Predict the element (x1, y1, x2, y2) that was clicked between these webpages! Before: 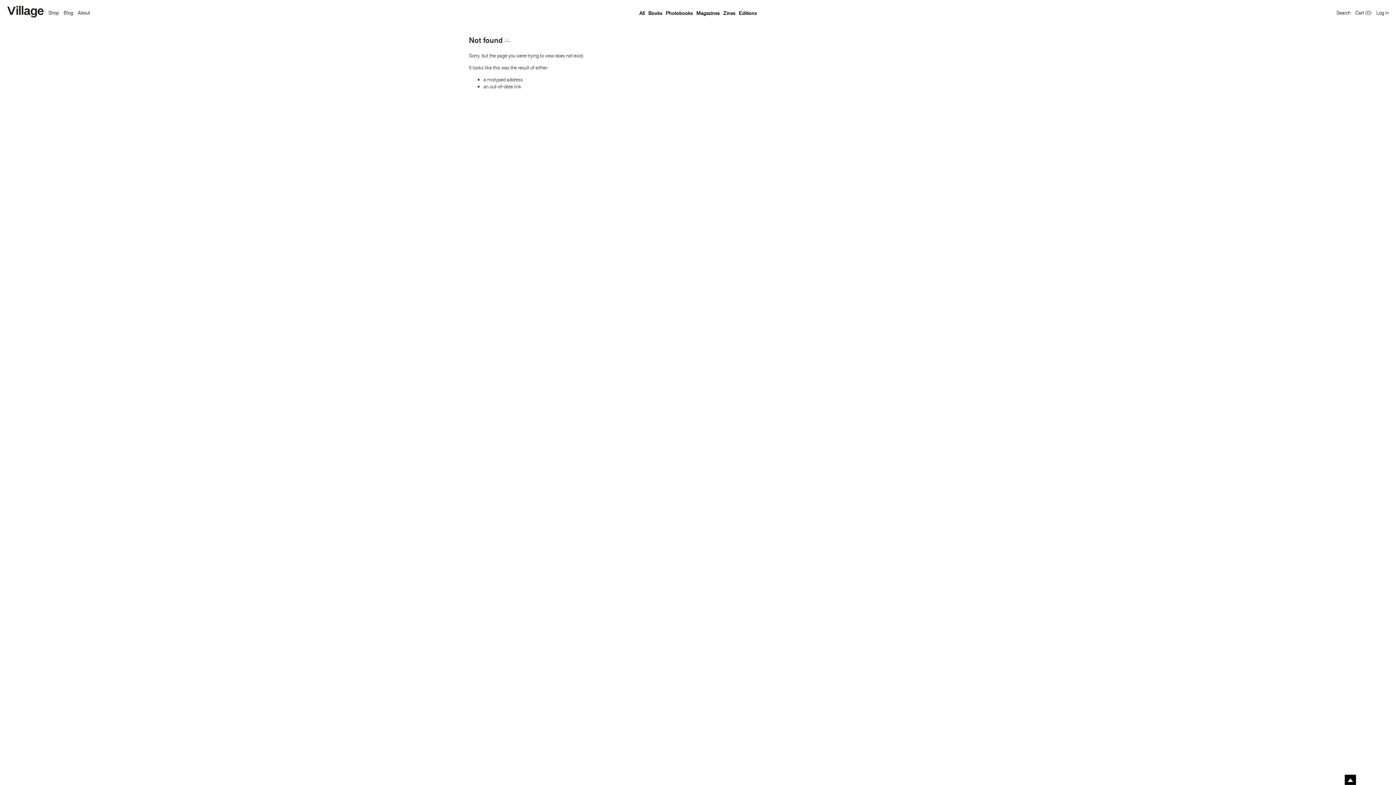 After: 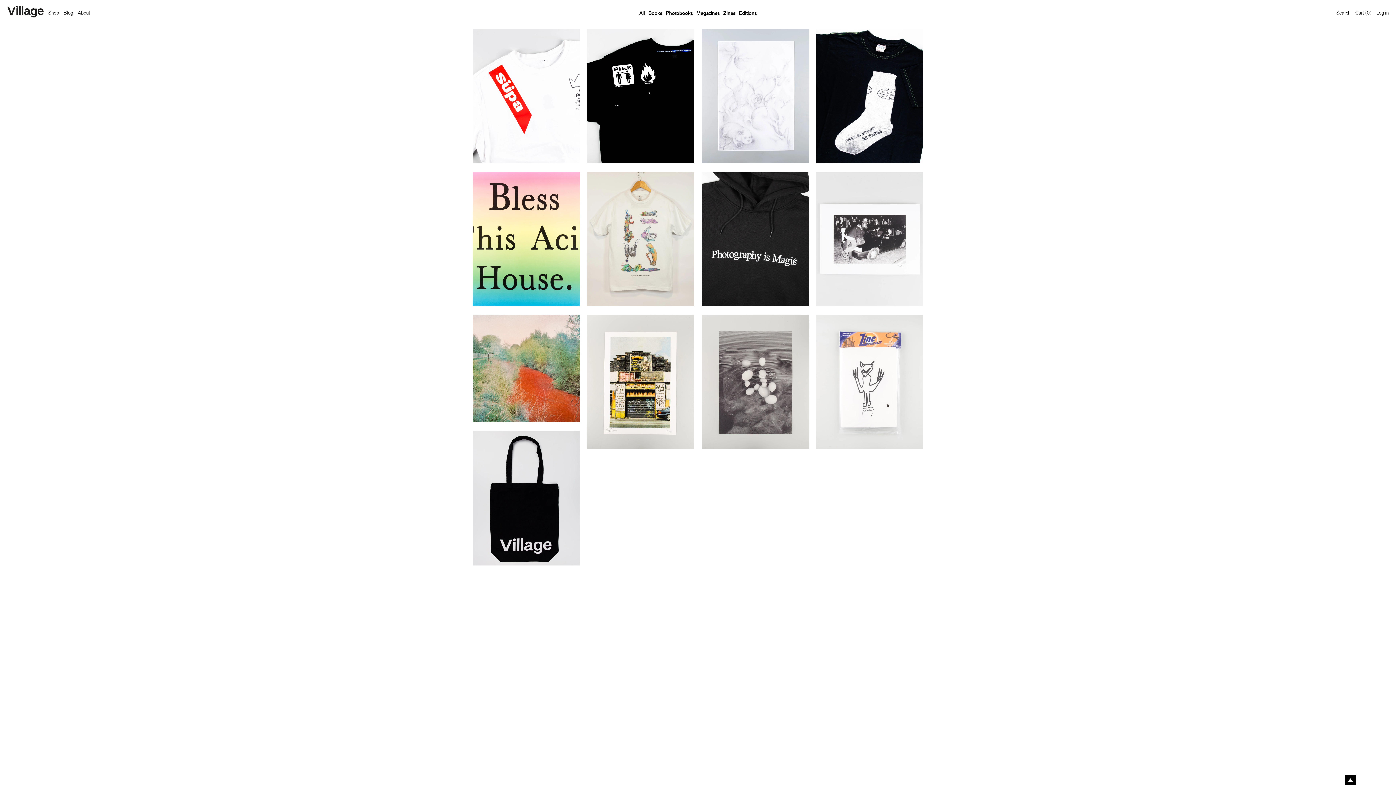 Action: label: Editions bbox: (737, 9, 758, 16)